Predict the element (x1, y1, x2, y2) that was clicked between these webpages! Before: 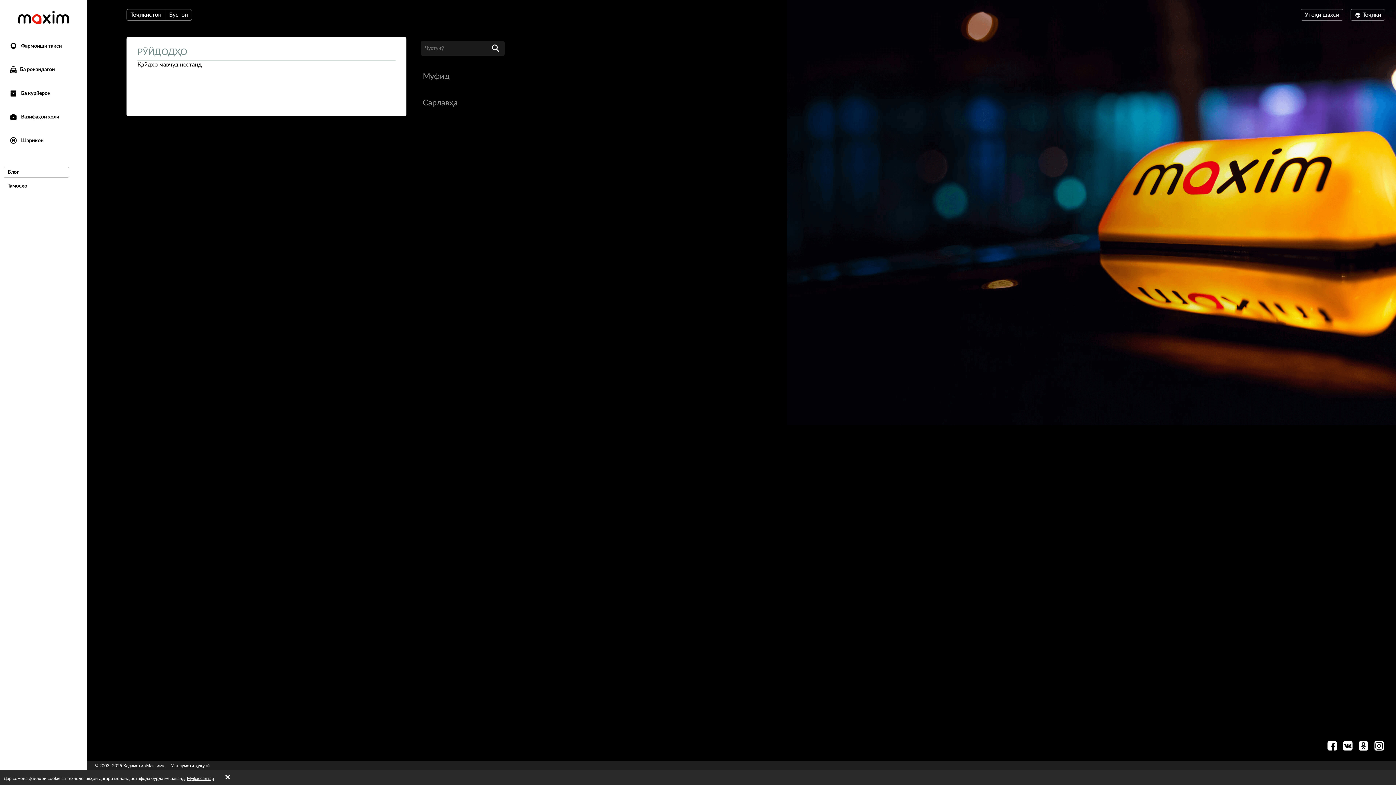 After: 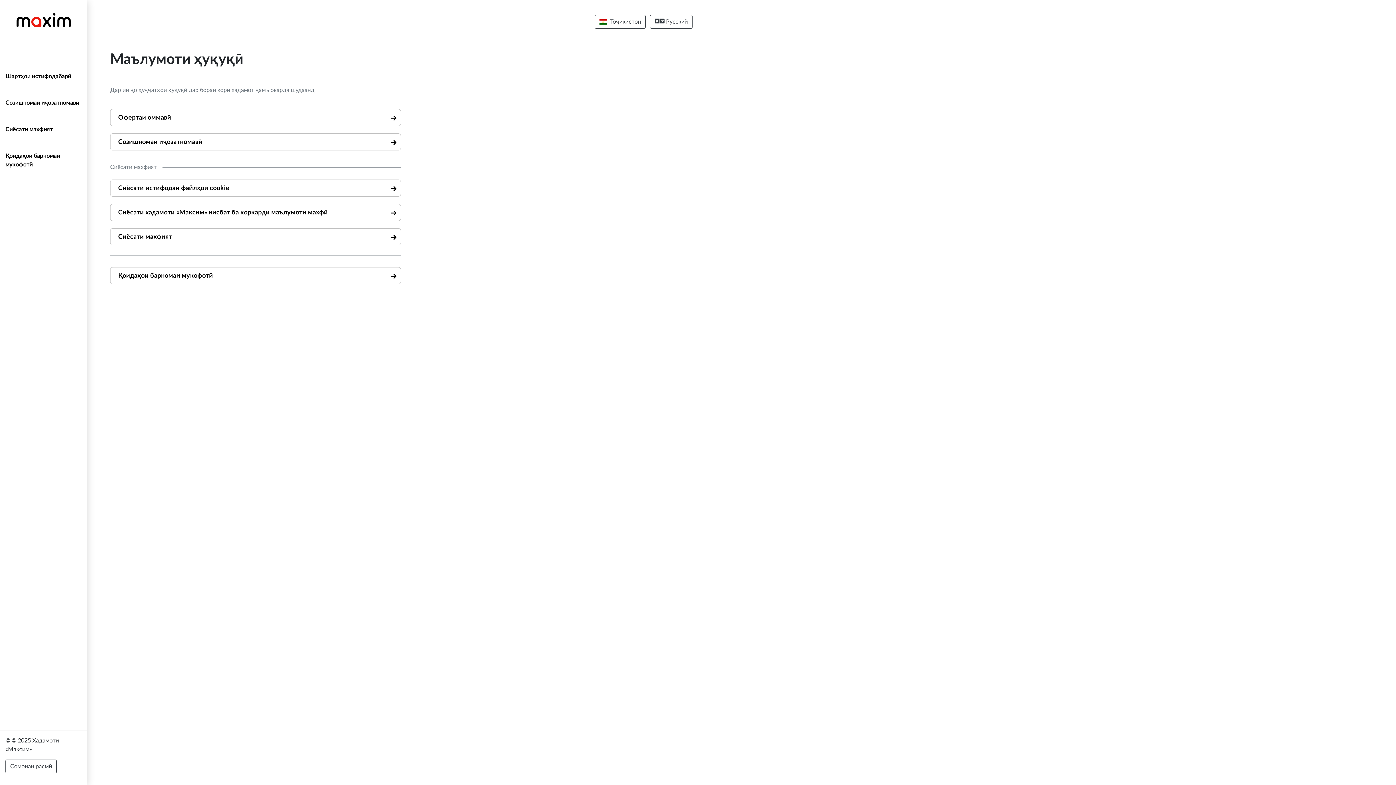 Action: bbox: (170, 764, 209, 768) label: Маълумоти ҳуқуқӣ